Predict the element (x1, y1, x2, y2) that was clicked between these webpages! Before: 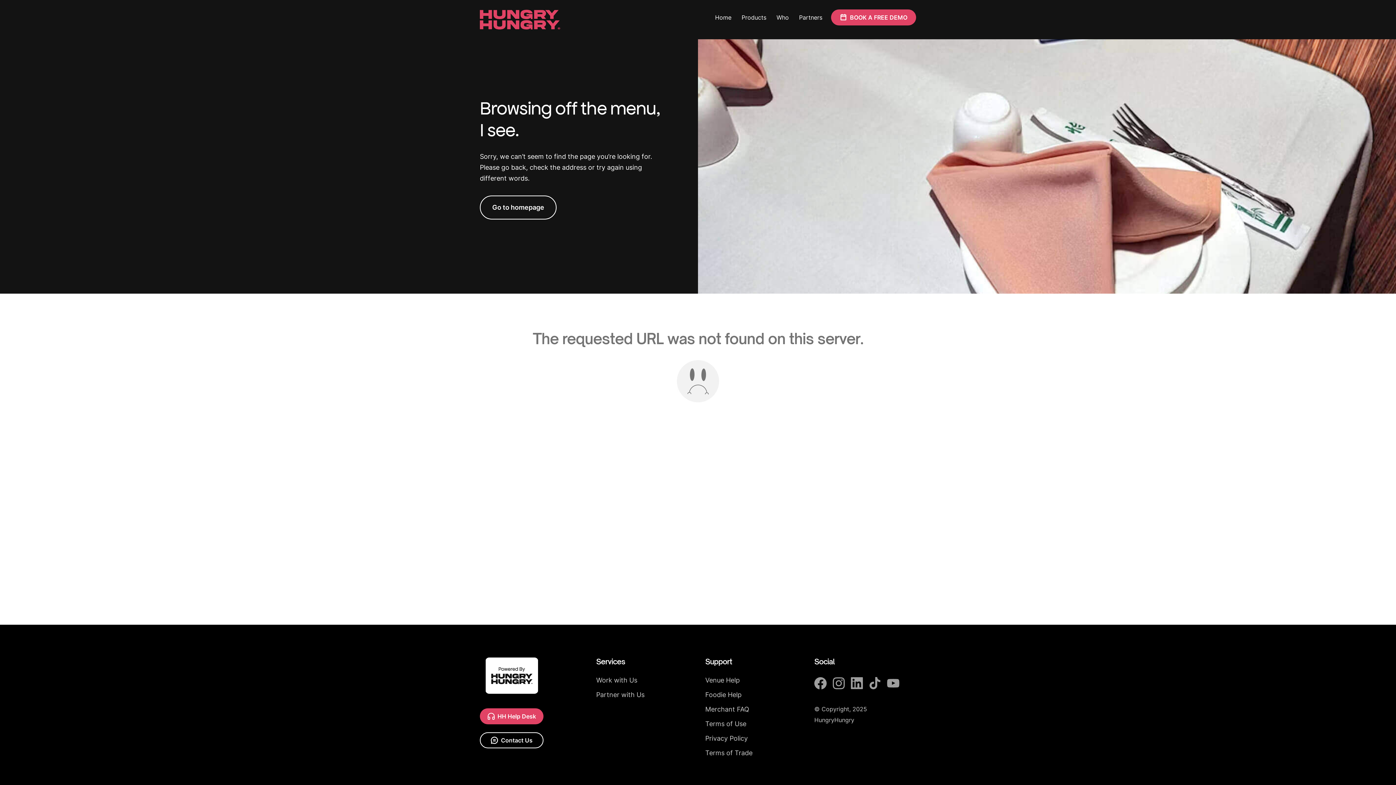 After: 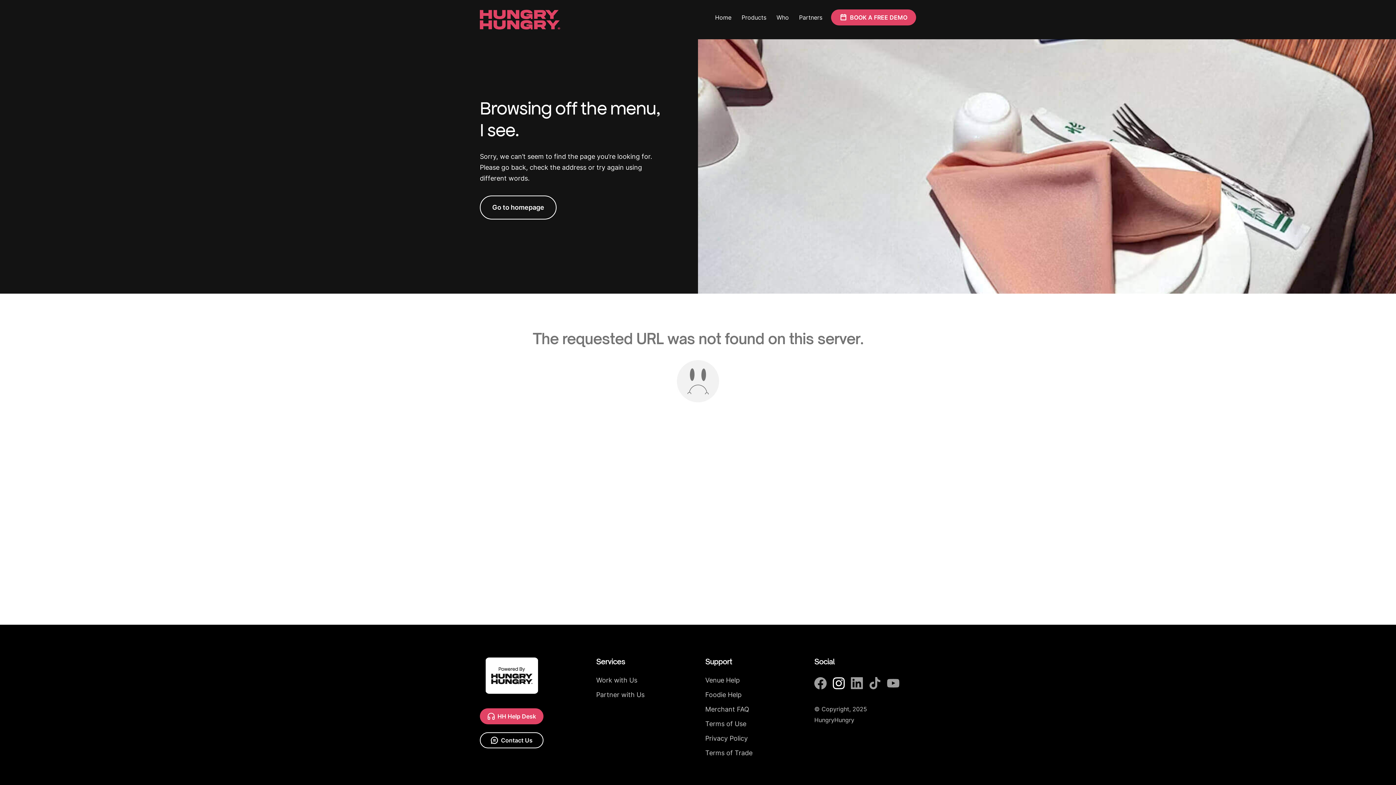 Action: bbox: (832, 677, 850, 693)